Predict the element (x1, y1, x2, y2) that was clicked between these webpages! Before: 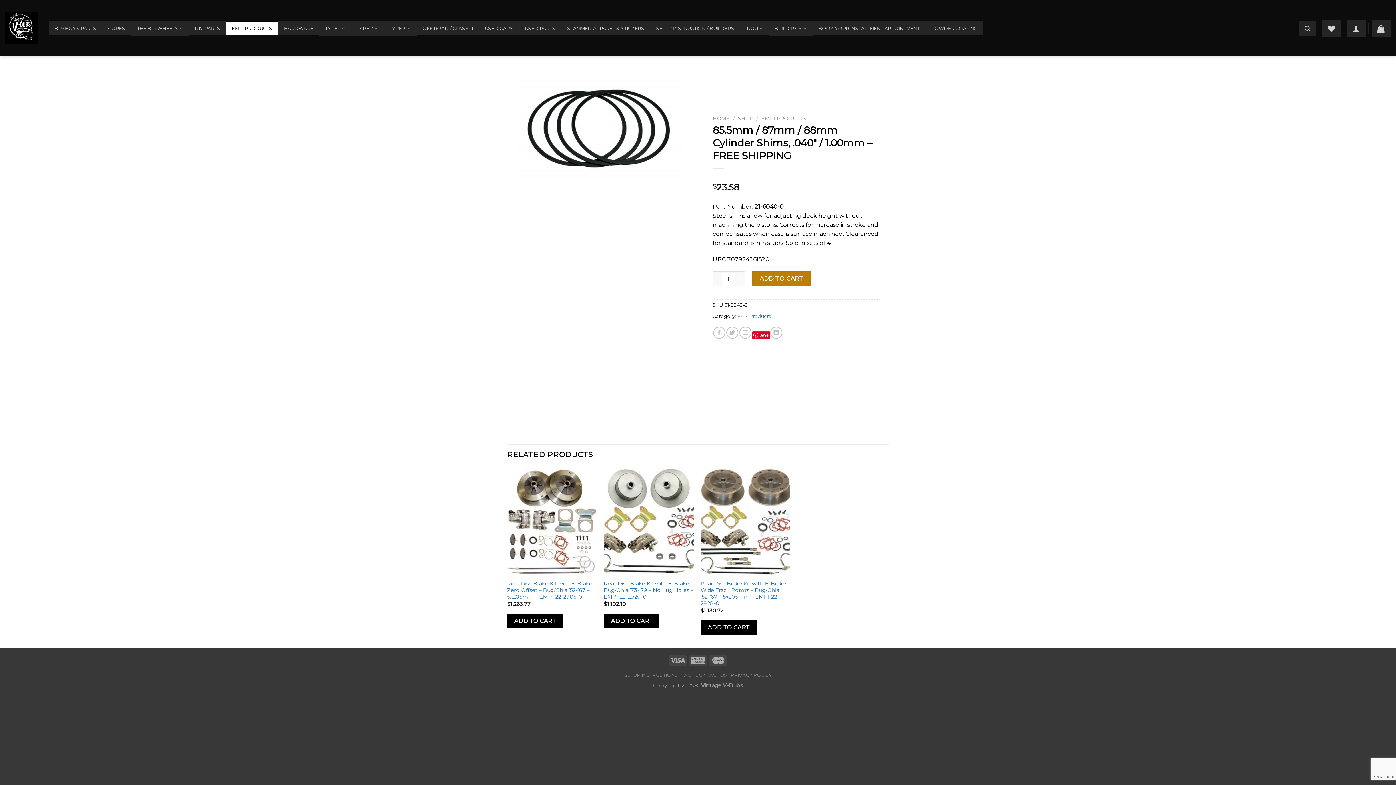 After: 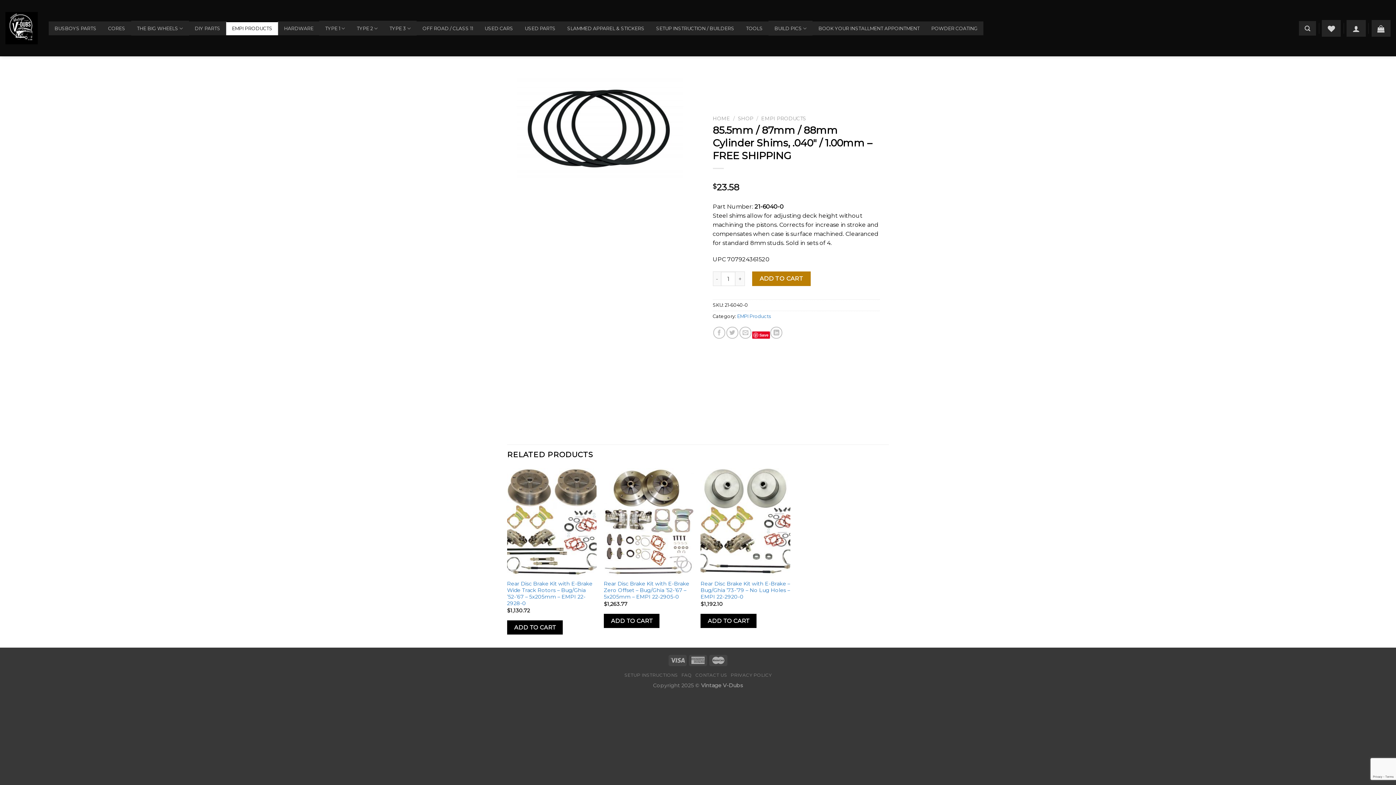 Action: bbox: (1322, 19, 1341, 36)